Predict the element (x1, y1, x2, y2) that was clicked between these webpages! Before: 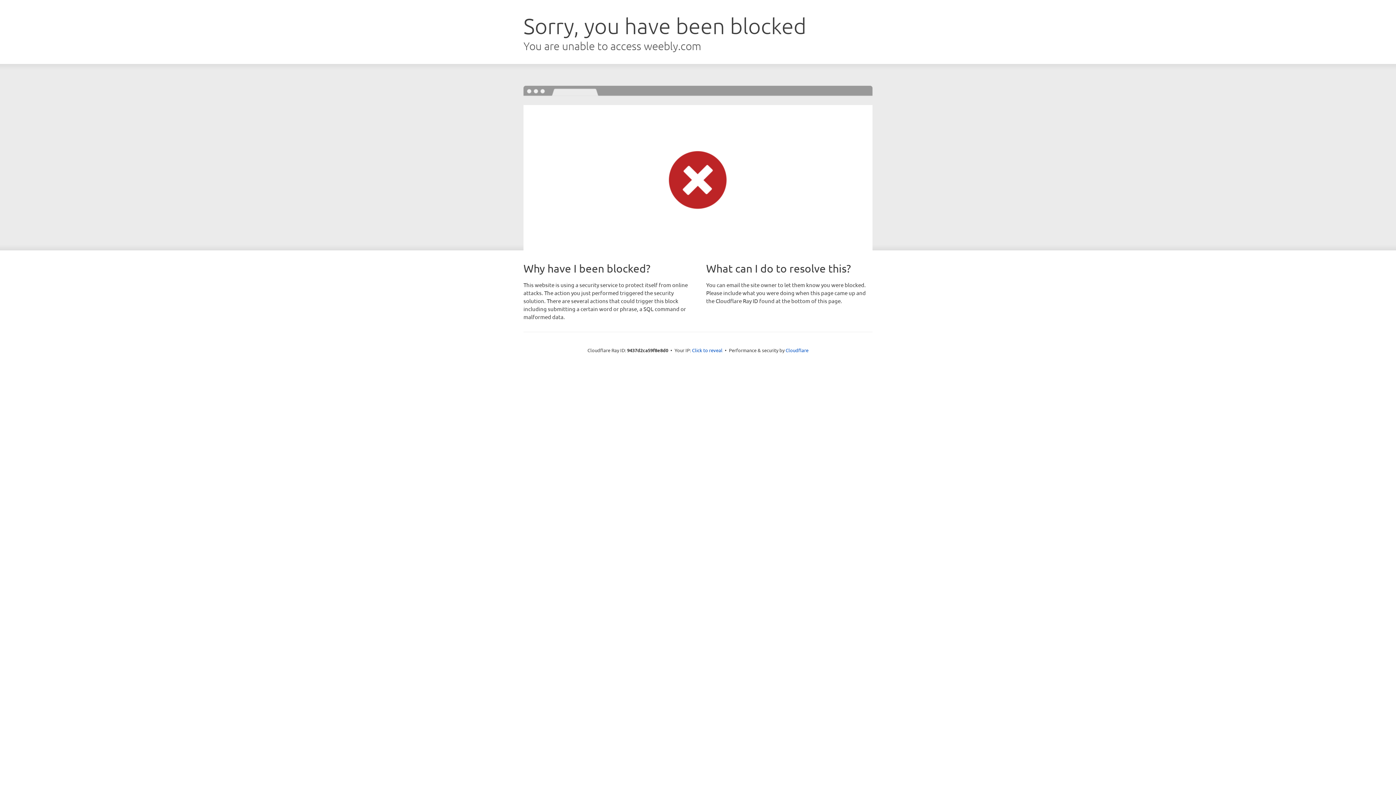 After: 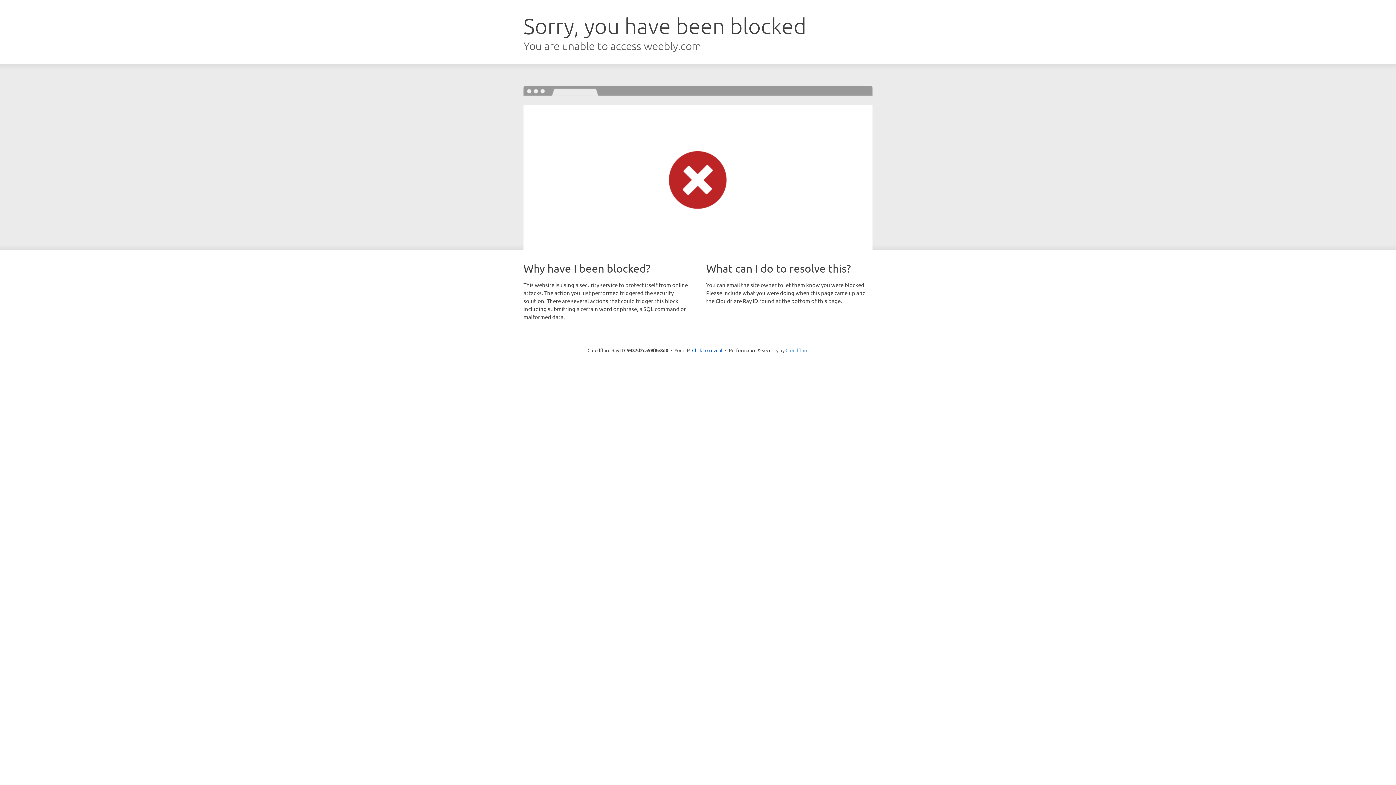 Action: label: Cloudflare bbox: (785, 347, 808, 353)